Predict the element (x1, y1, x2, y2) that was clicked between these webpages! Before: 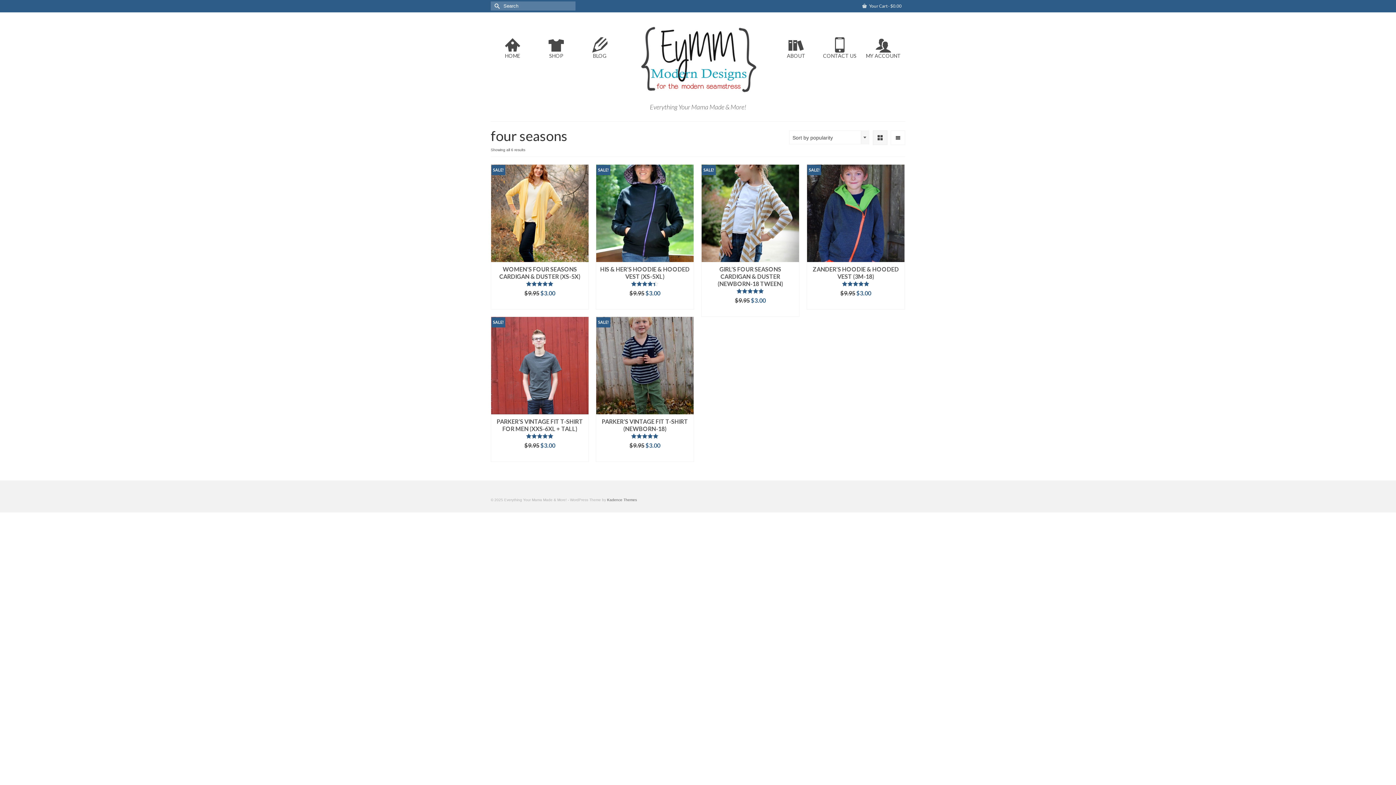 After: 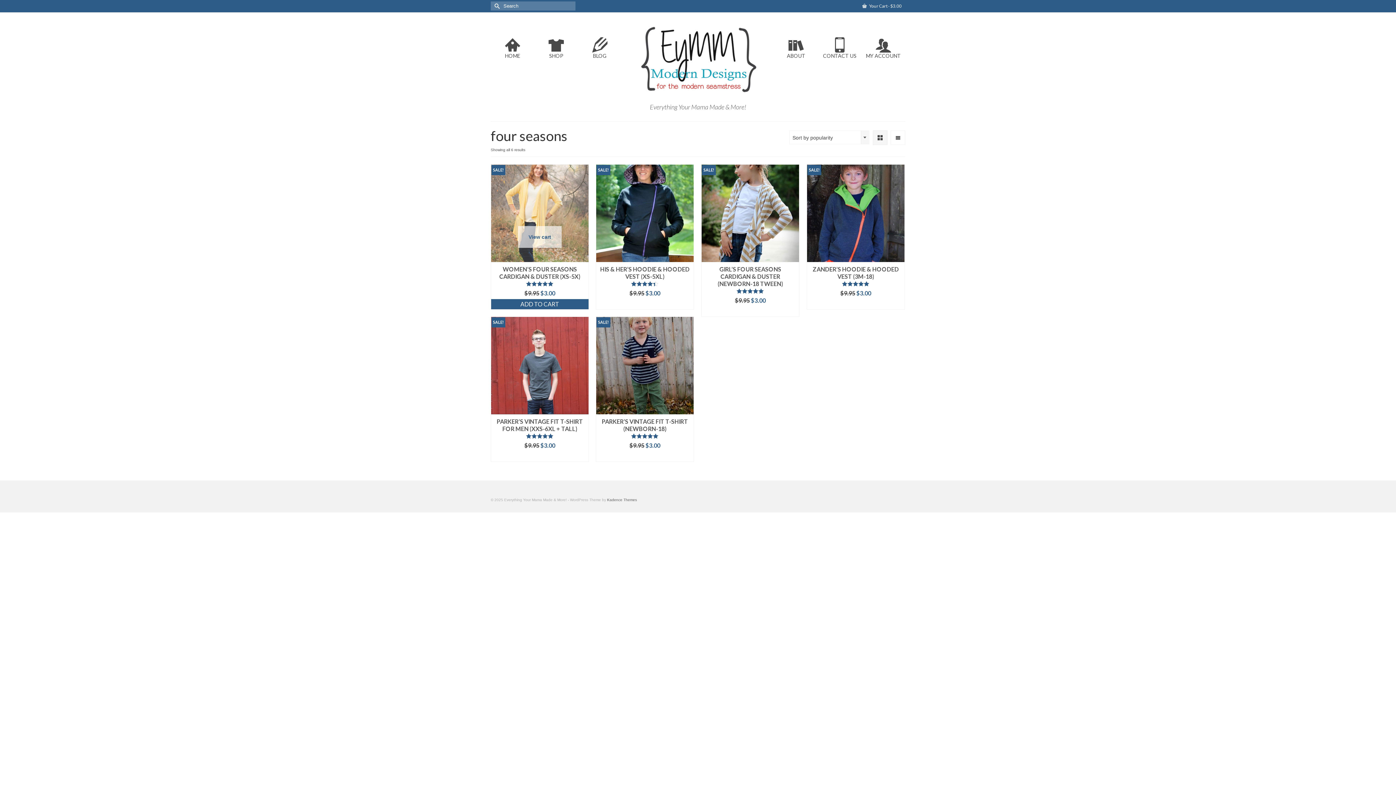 Action: label: Add “Women's Four Seasons Cardigan & Duster (XS-5X)” to your cart bbox: (491, 299, 588, 309)